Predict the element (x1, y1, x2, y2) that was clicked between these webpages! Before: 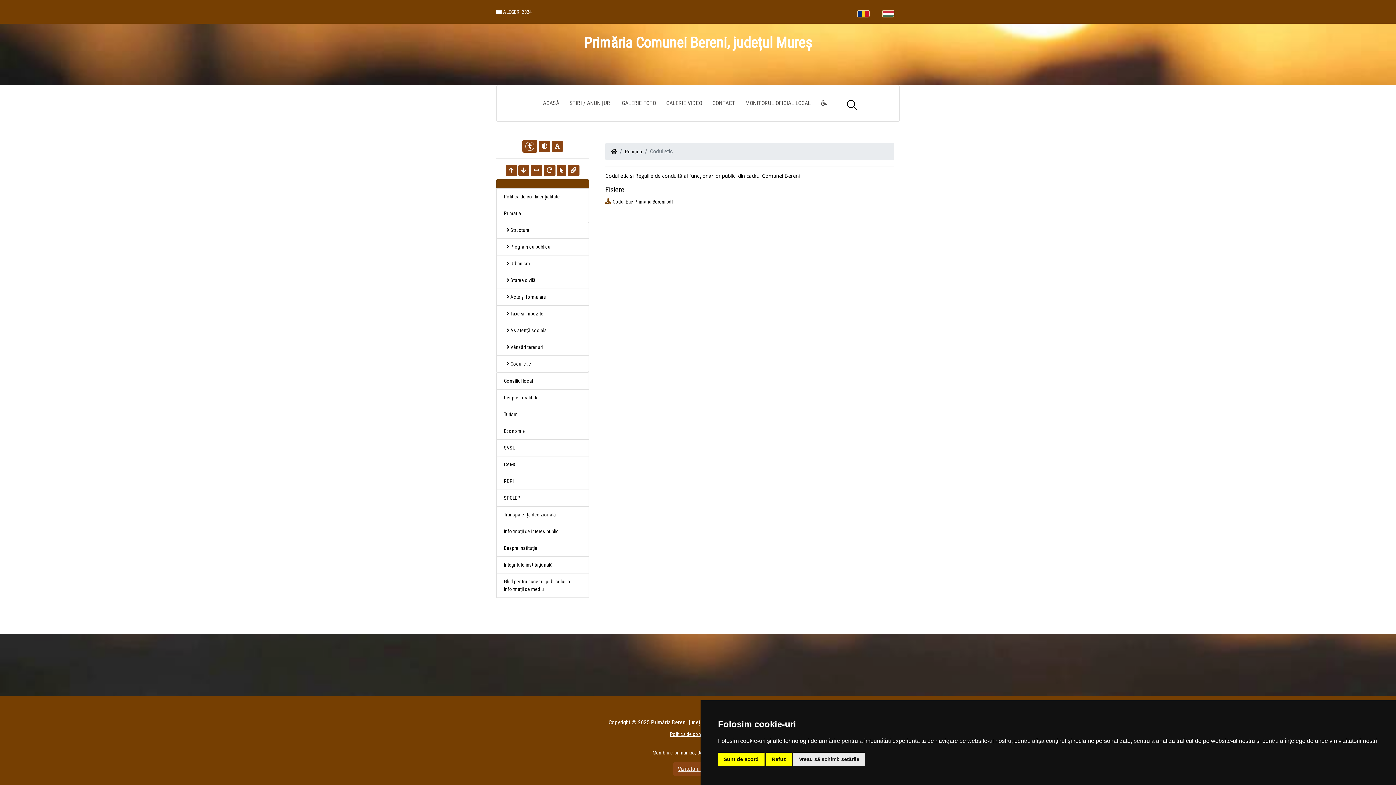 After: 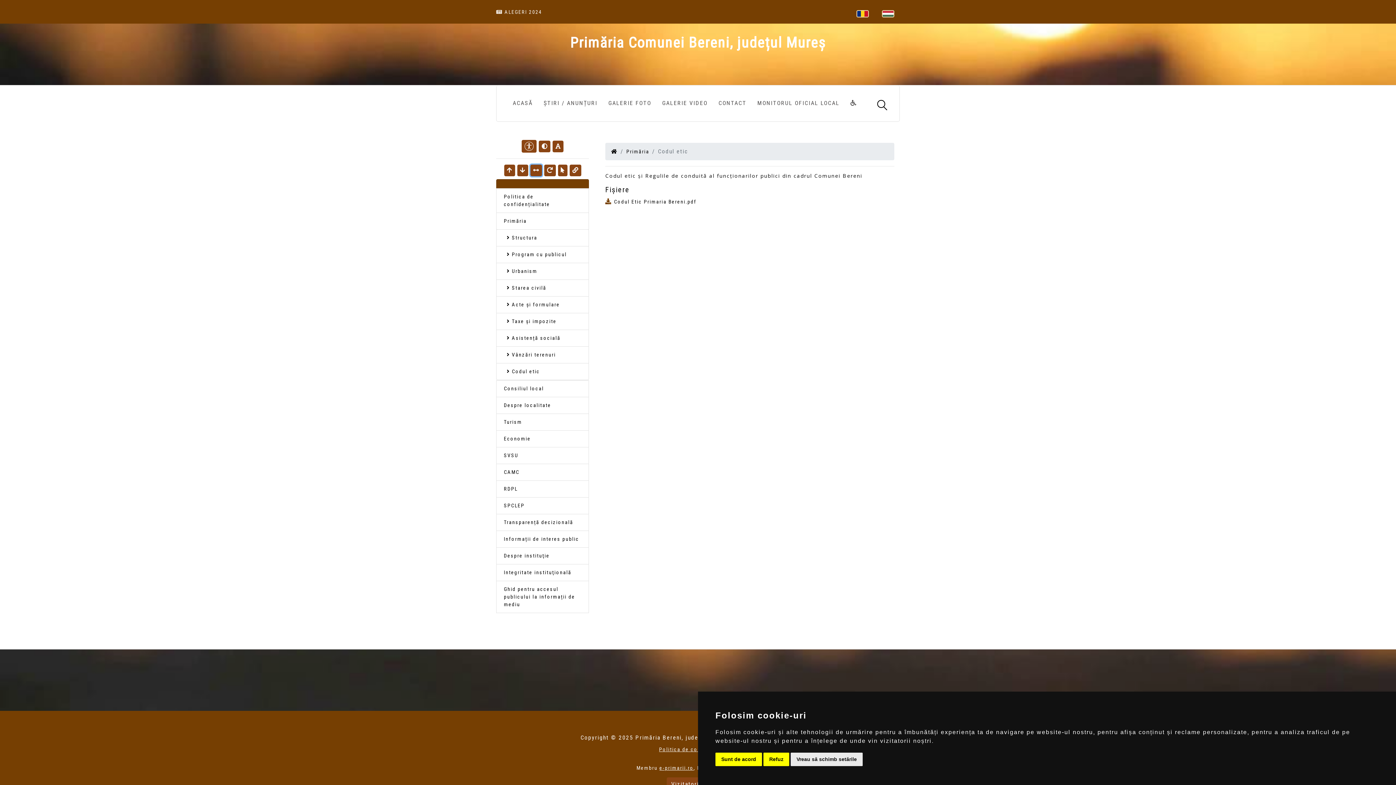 Action: bbox: (530, 164, 542, 176)